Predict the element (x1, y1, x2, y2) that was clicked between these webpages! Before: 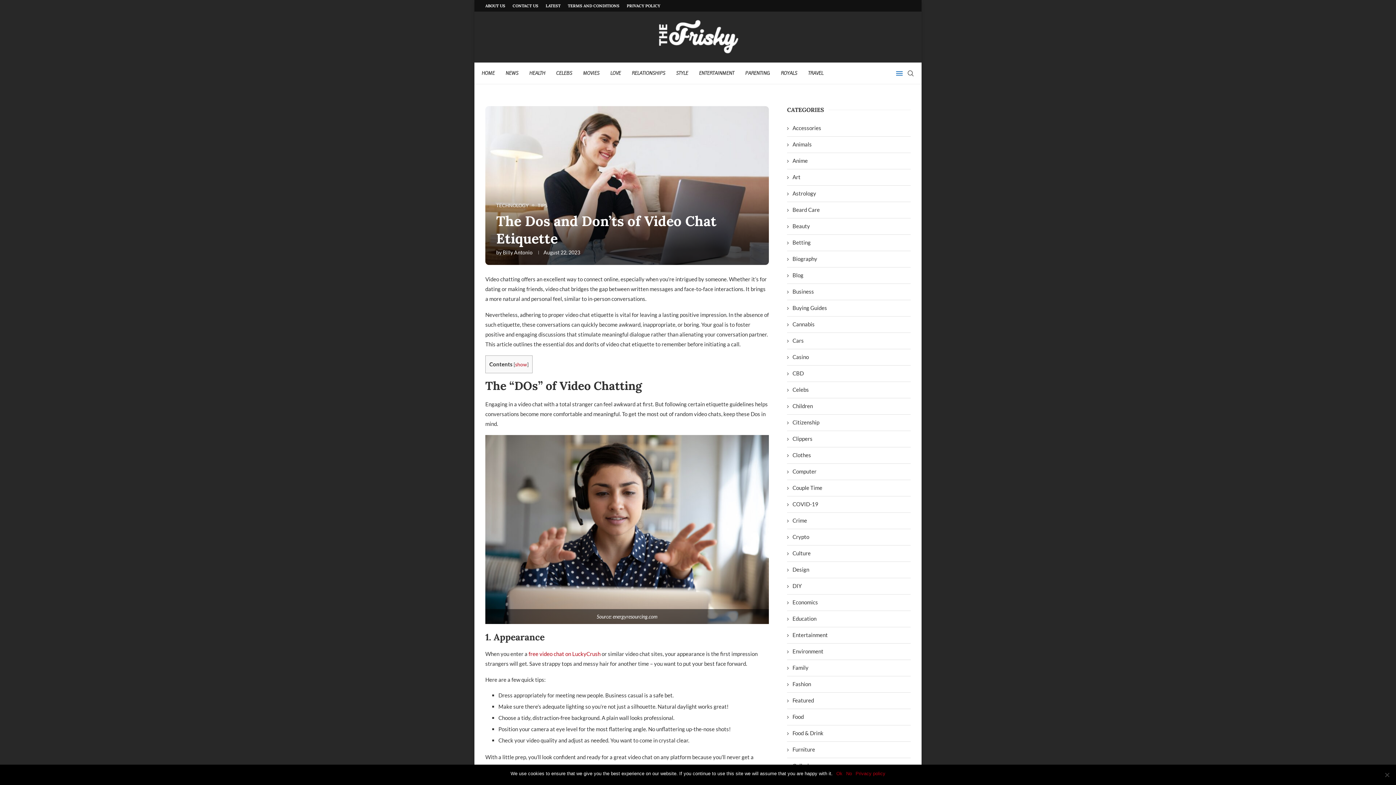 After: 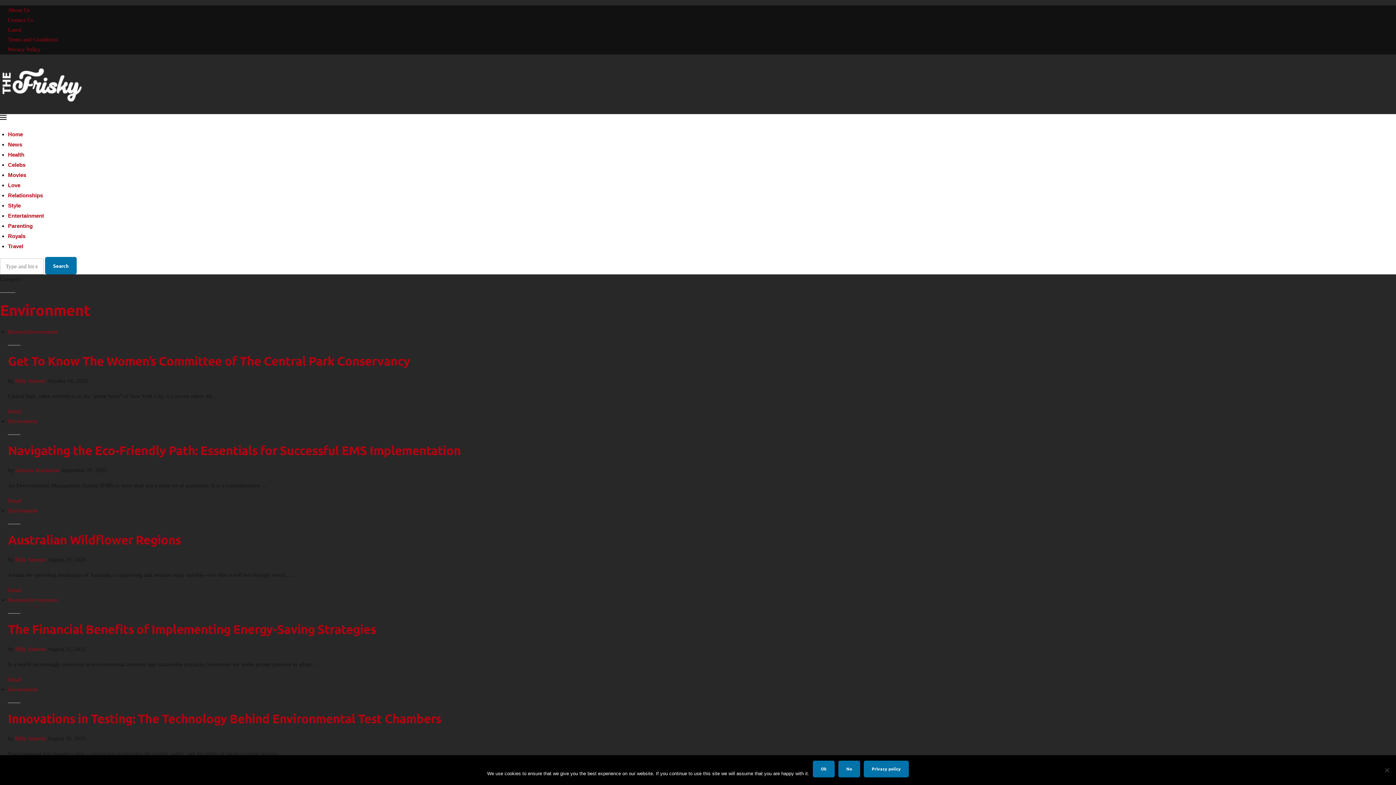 Action: label: Environment bbox: (787, 648, 910, 655)